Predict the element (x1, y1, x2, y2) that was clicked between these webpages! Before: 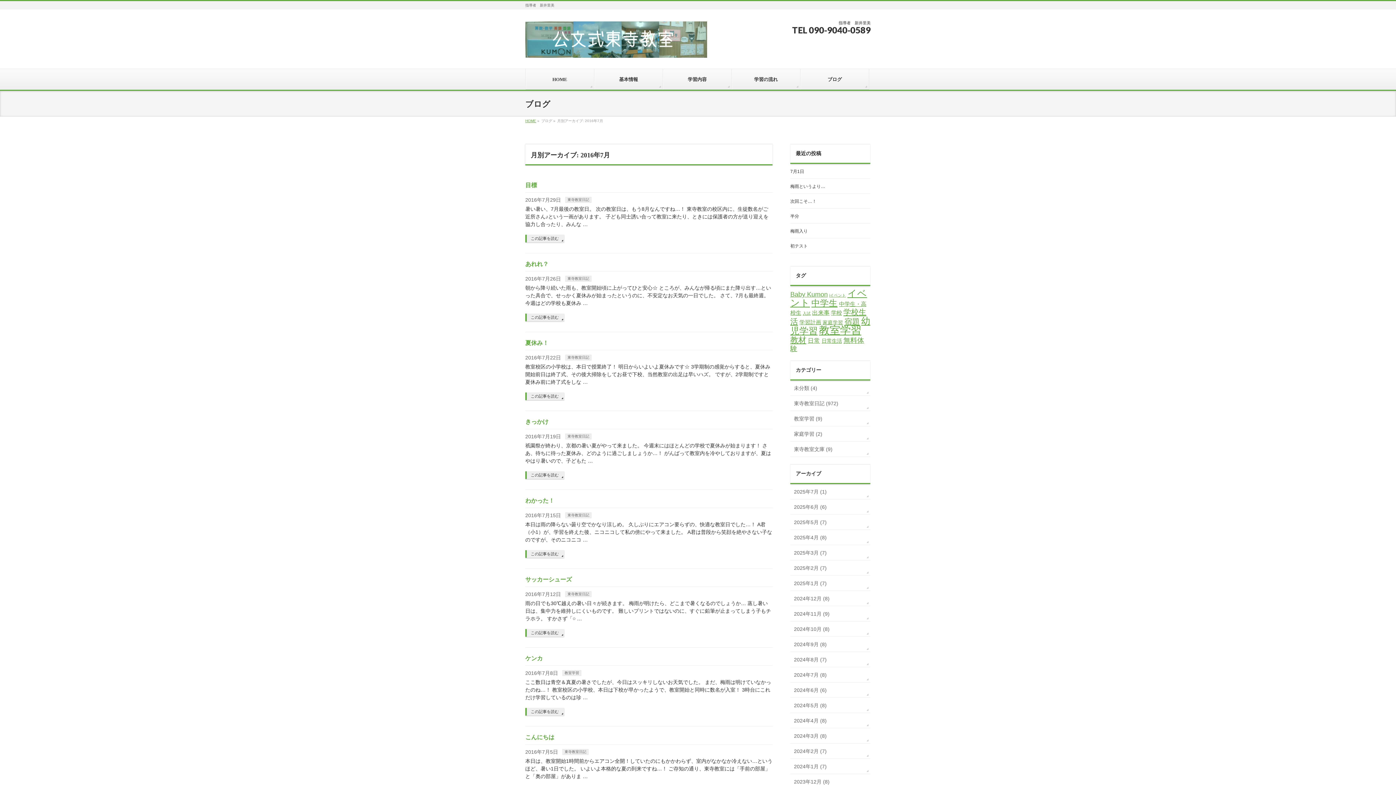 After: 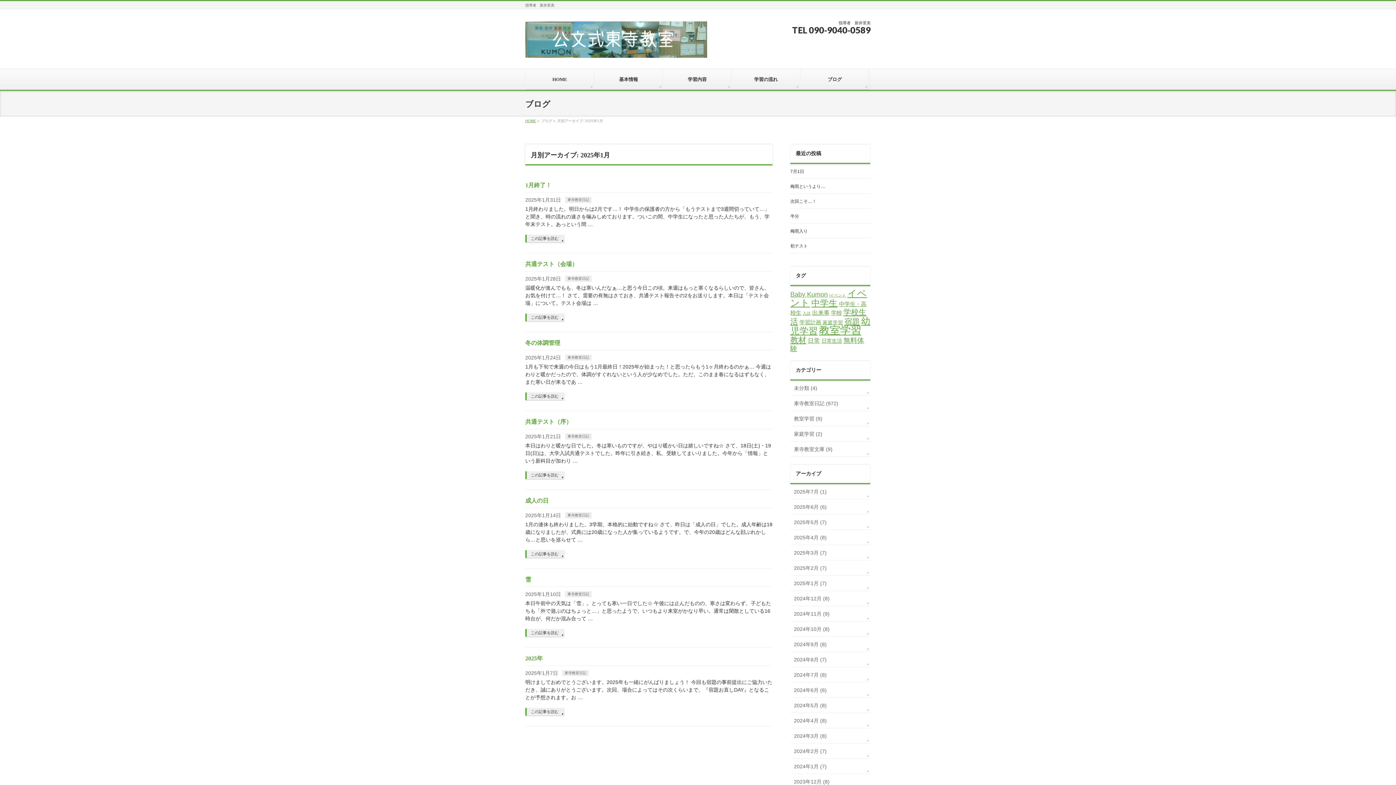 Action: label: 2025年1月 (7) bbox: (790, 576, 870, 590)